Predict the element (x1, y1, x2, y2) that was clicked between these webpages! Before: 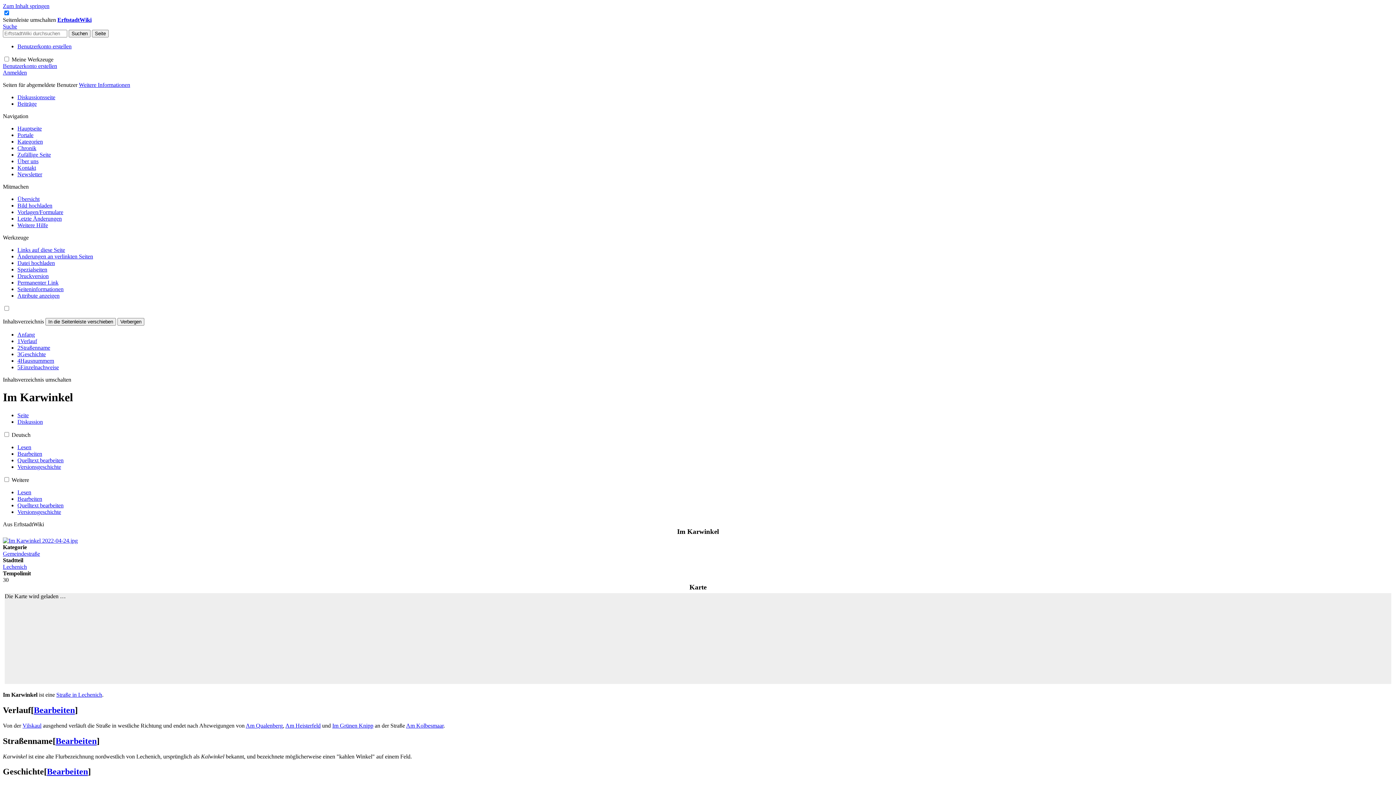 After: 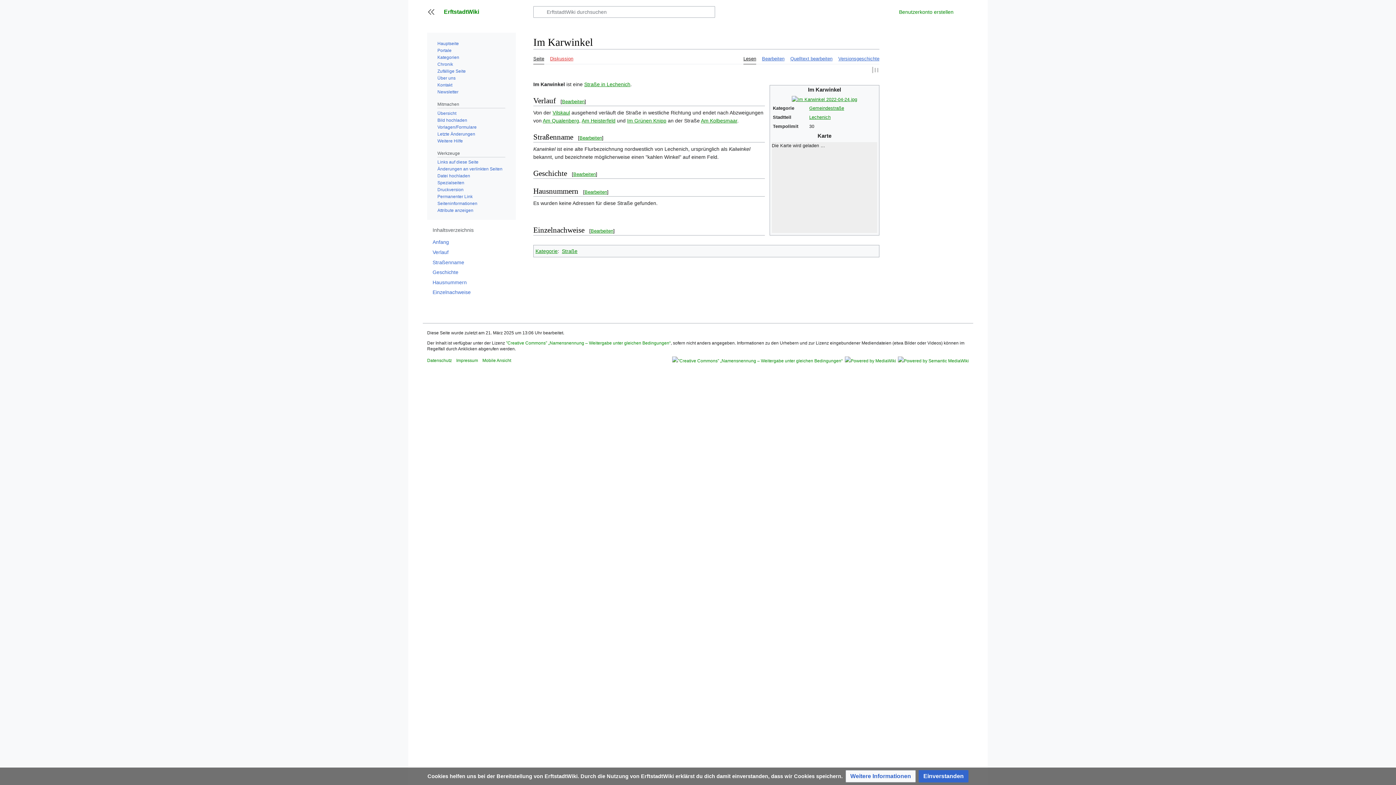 Action: label: Seite bbox: (17, 412, 28, 418)